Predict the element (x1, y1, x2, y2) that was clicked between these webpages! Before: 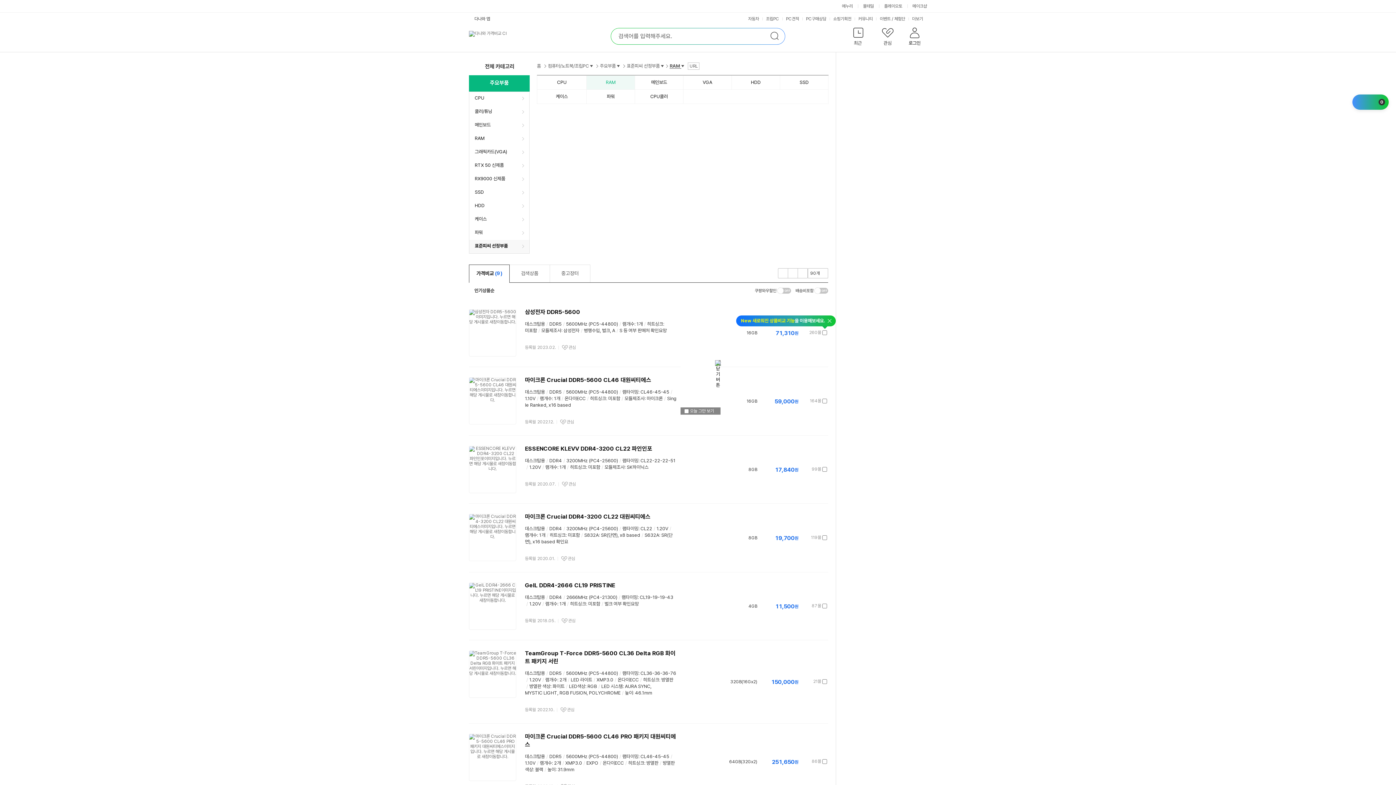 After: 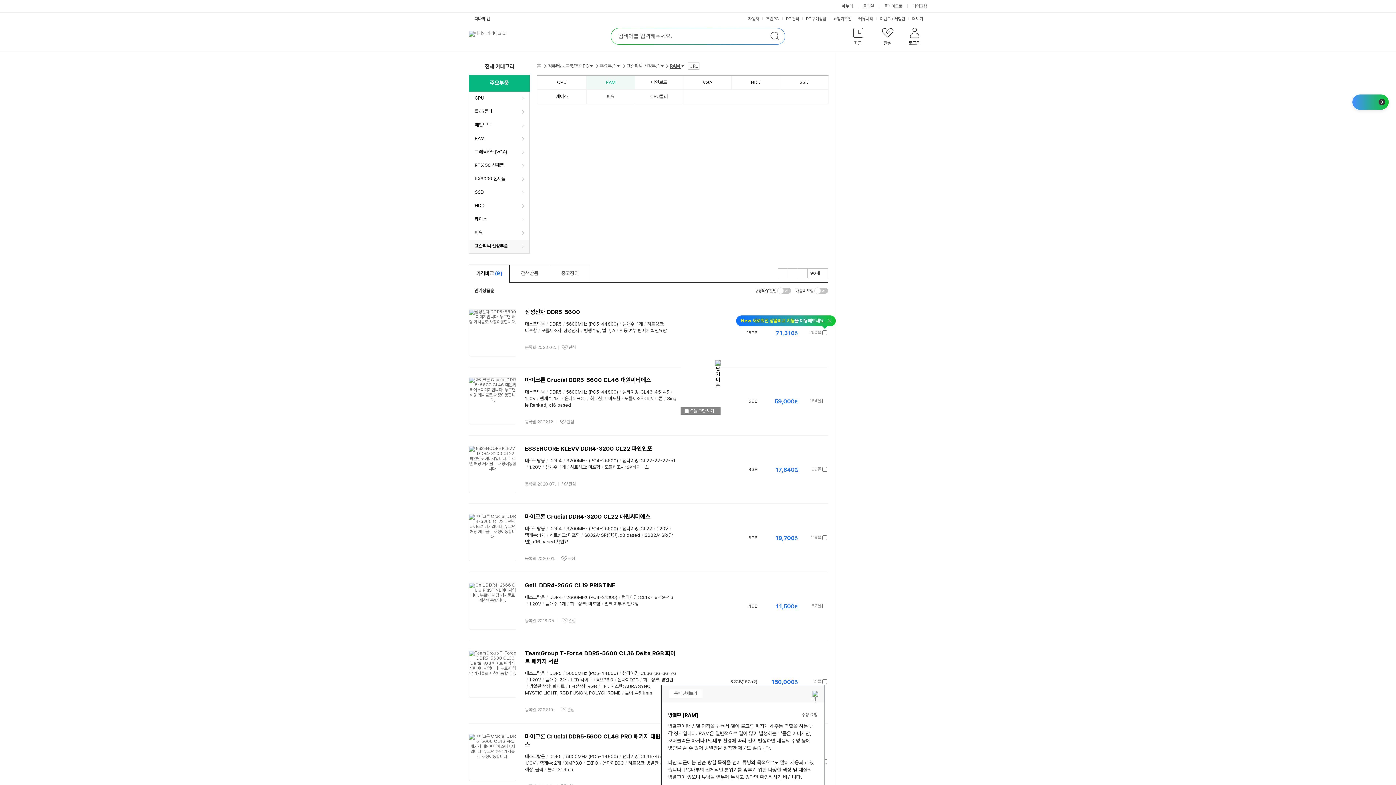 Action: label: 방열판 bbox: (661, 677, 673, 683)